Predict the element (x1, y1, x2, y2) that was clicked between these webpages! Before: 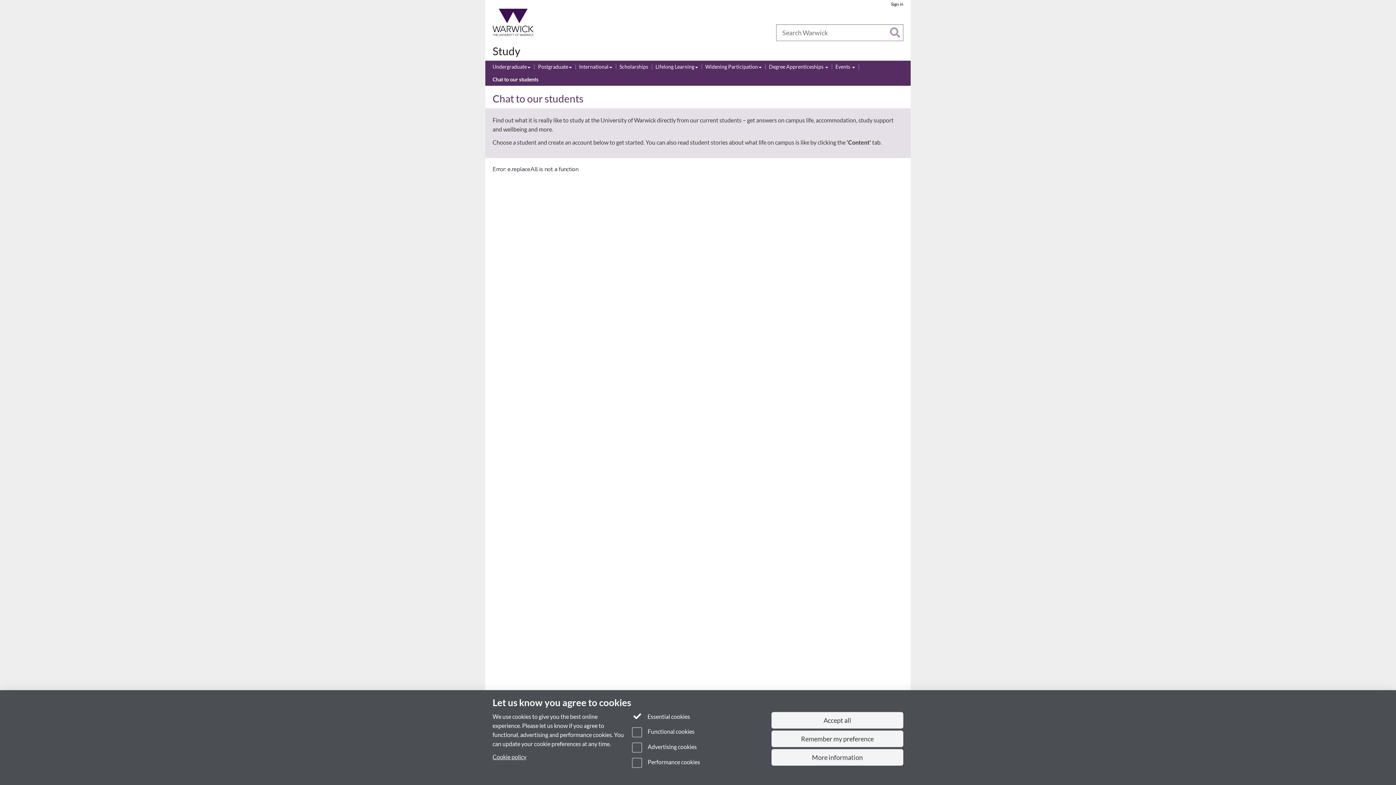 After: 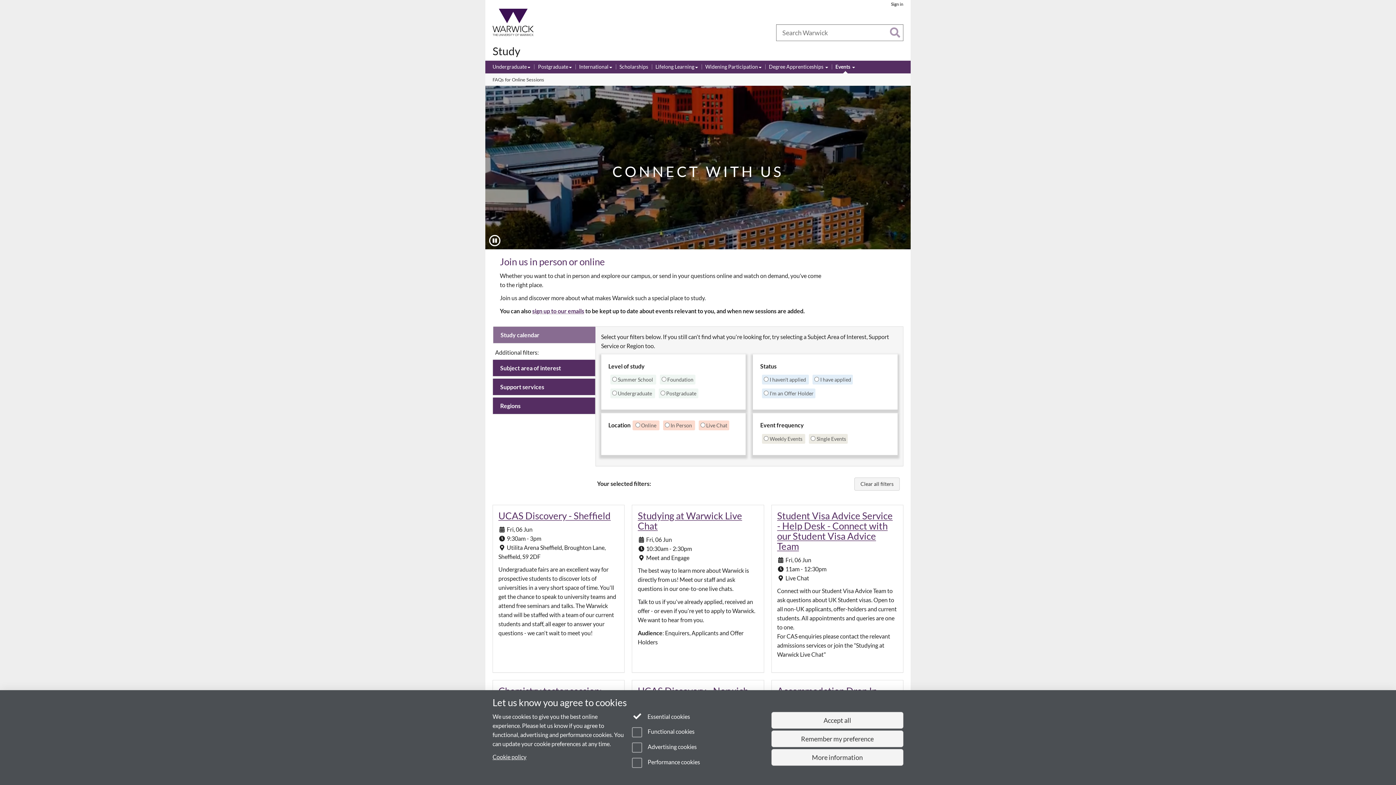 Action: bbox: (835, 63, 855, 71) label: Events 